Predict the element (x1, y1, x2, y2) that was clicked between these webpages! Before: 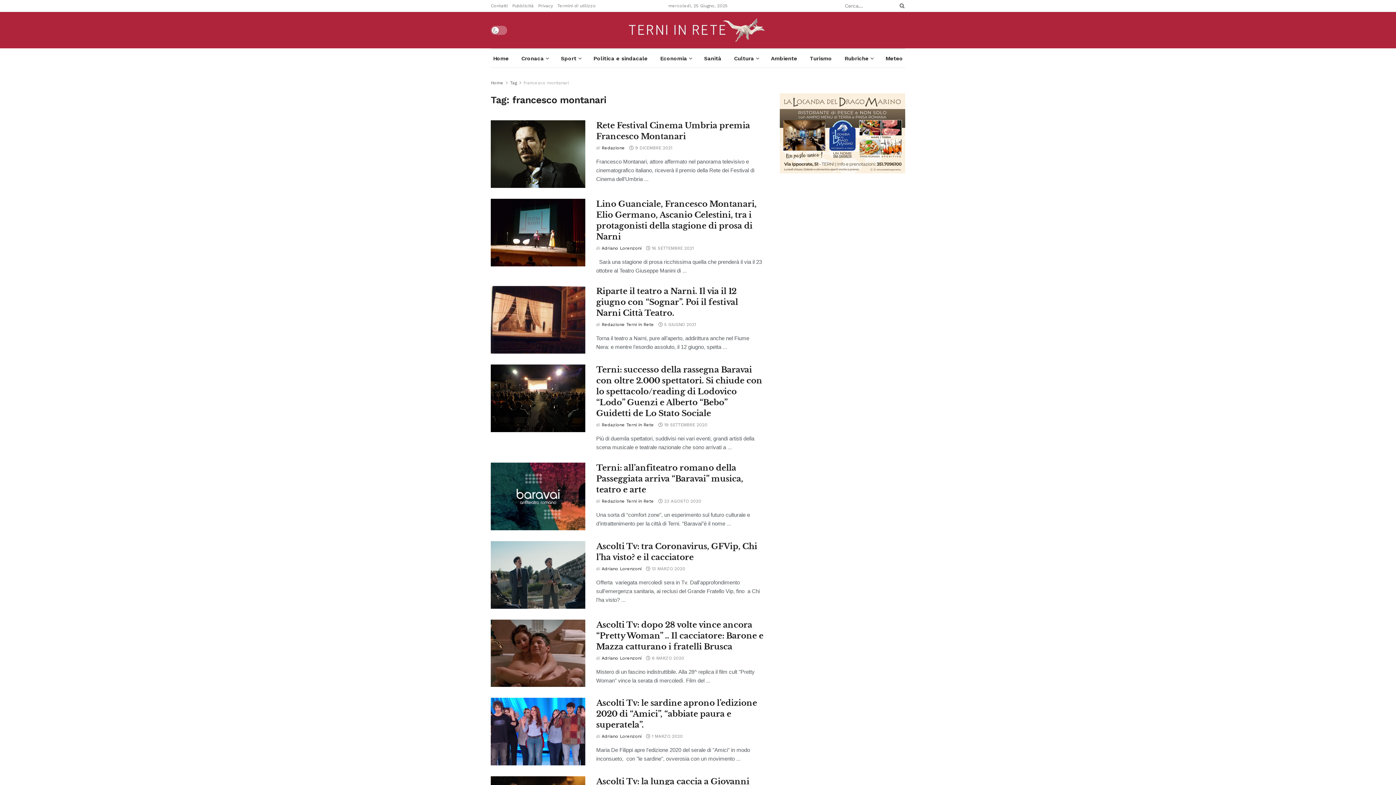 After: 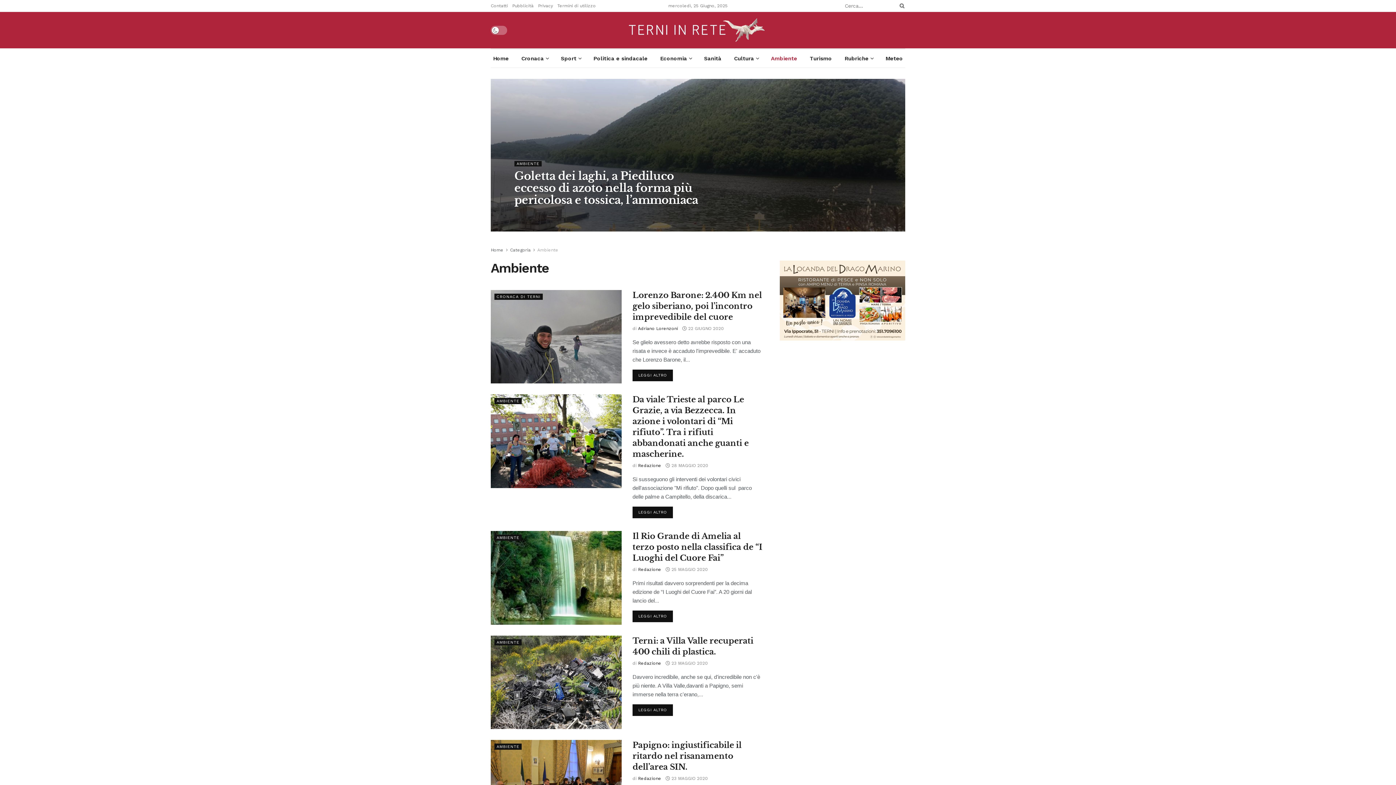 Action: label: Ambiente bbox: (768, 49, 799, 67)